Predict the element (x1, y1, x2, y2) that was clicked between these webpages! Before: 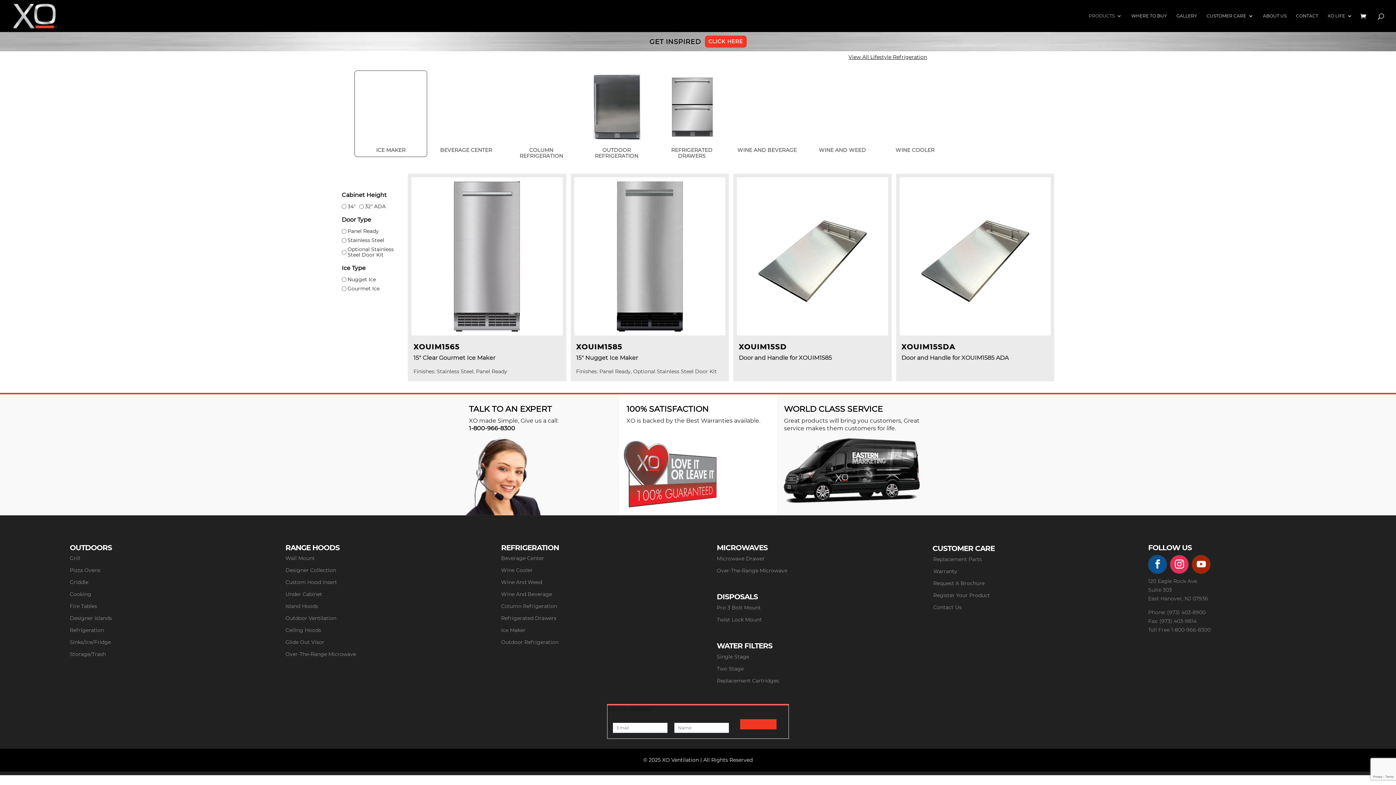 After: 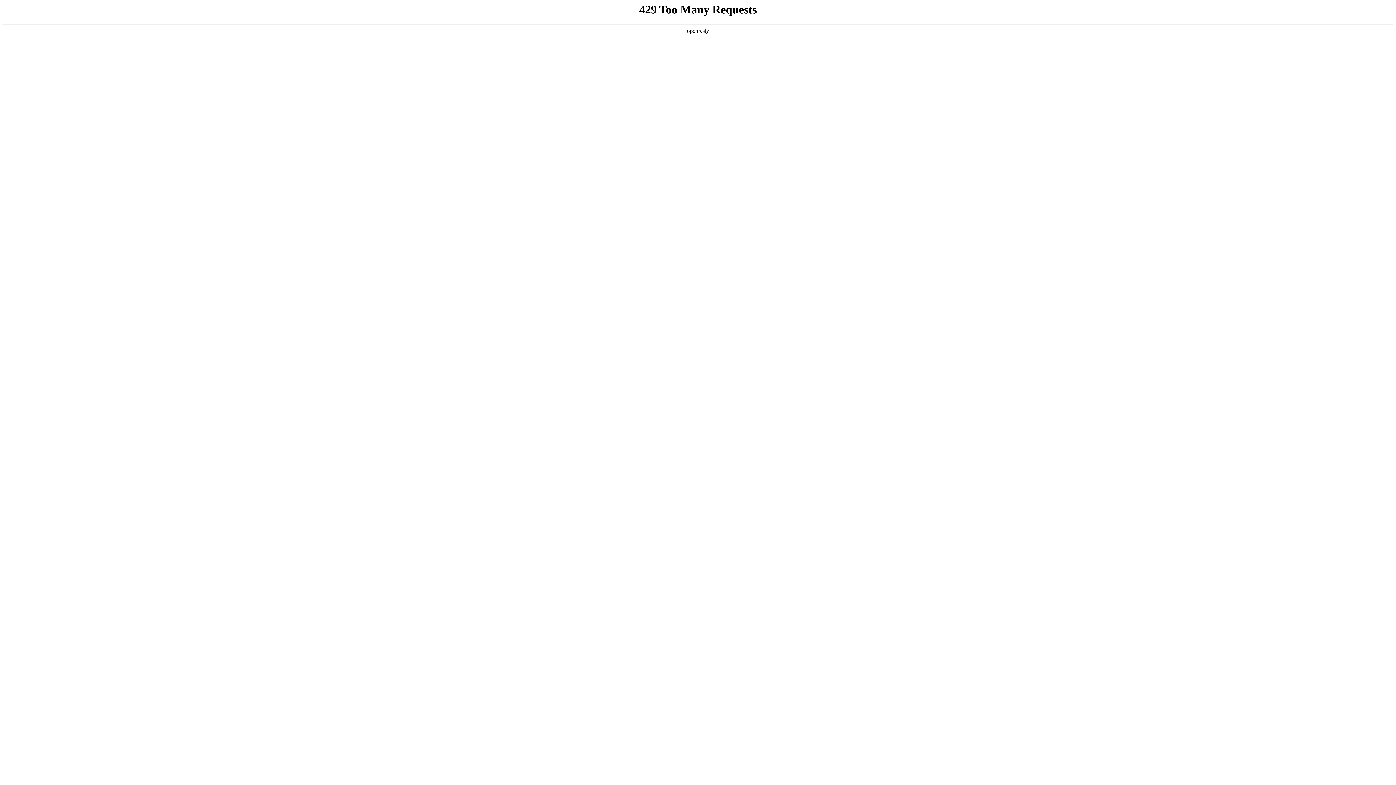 Action: label: Over-The-Range Microwave bbox: (285, 651, 356, 657)